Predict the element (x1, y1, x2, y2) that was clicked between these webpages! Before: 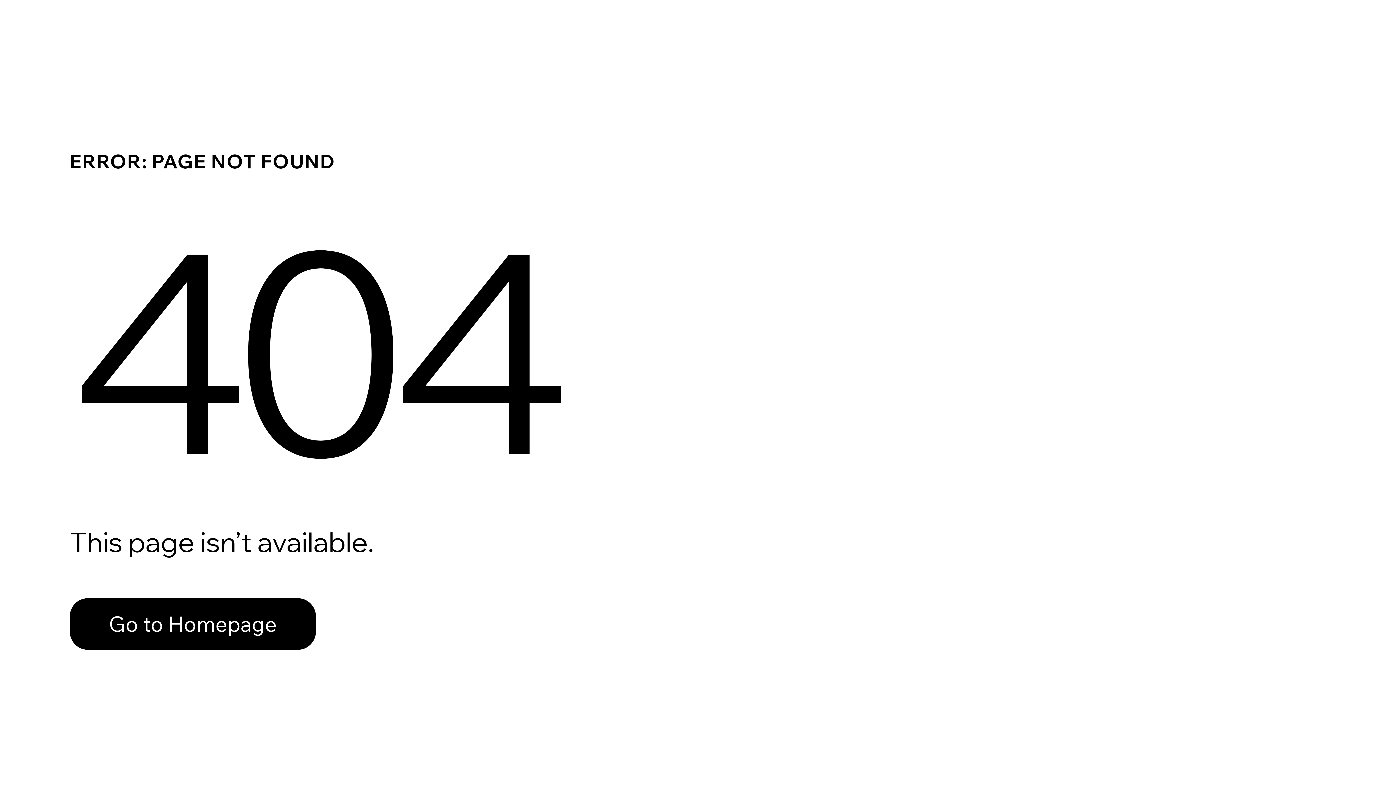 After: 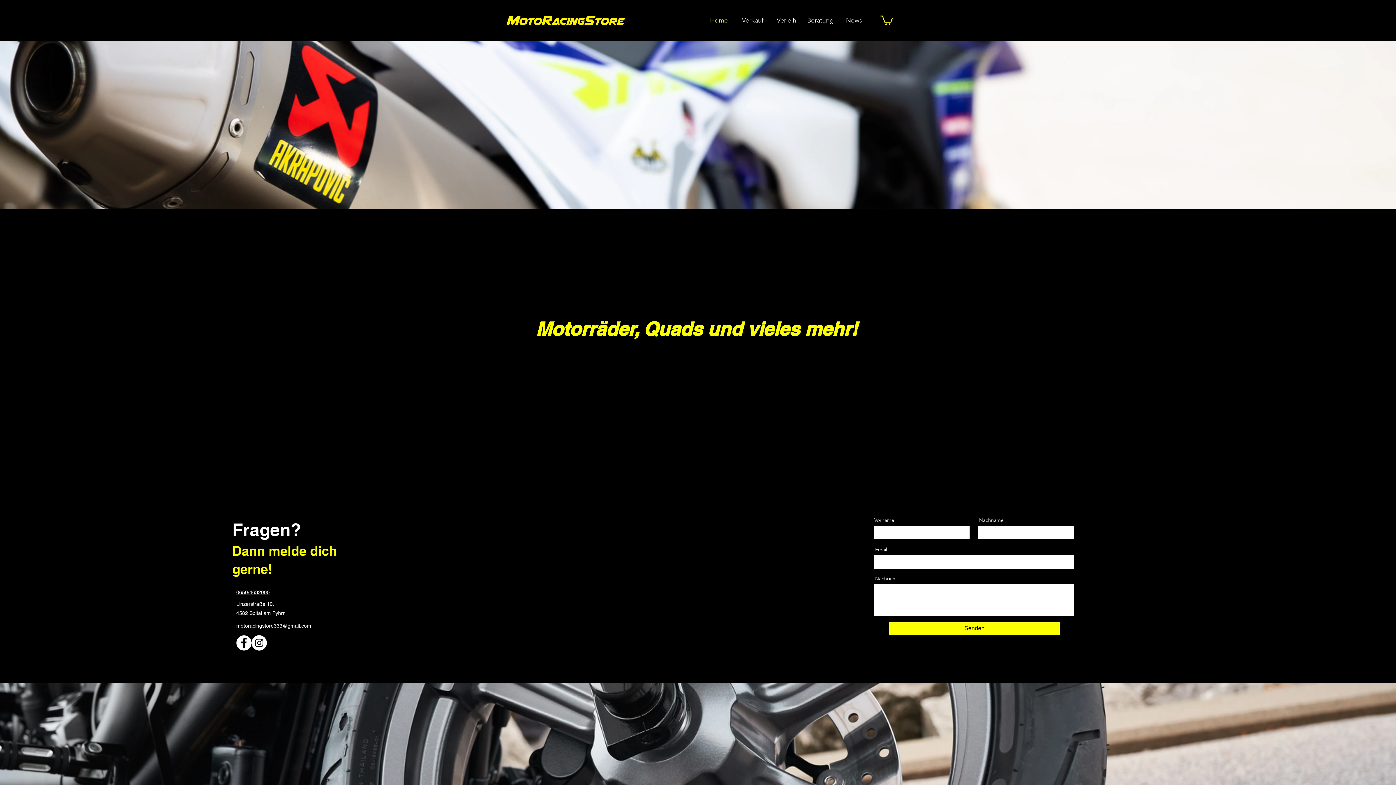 Action: label: Go to Homepage bbox: (69, 598, 316, 650)